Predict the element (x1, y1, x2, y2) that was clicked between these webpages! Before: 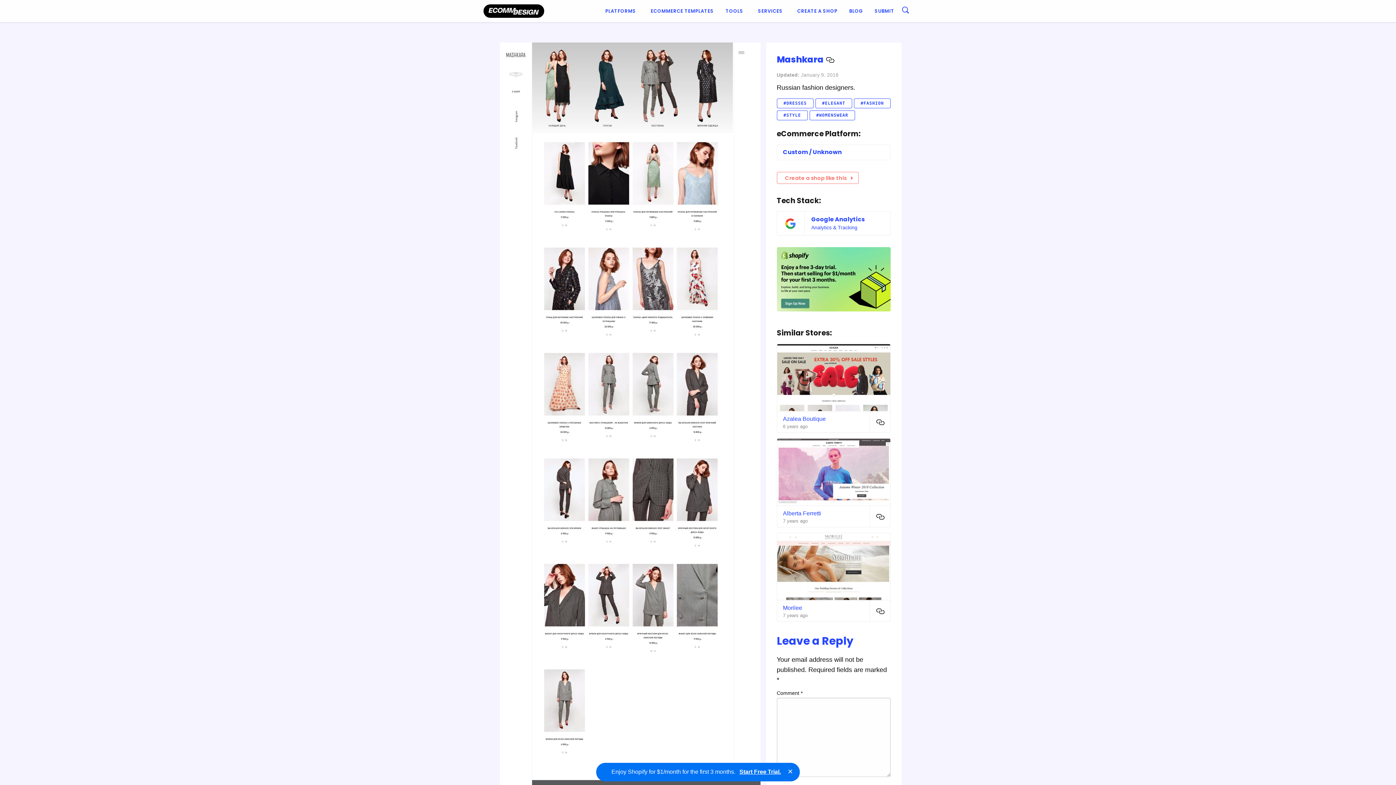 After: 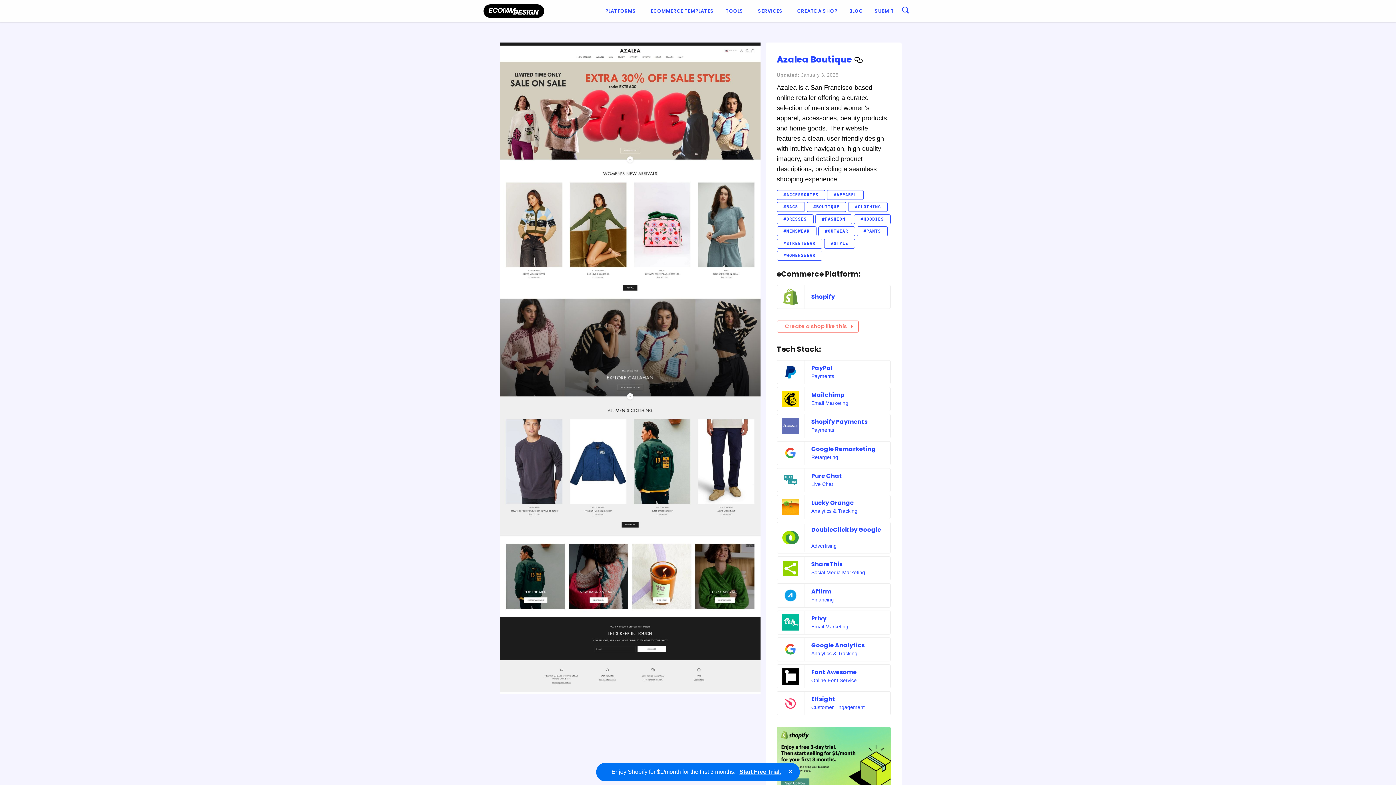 Action: bbox: (783, 415, 826, 422) label: Azalea Boutique